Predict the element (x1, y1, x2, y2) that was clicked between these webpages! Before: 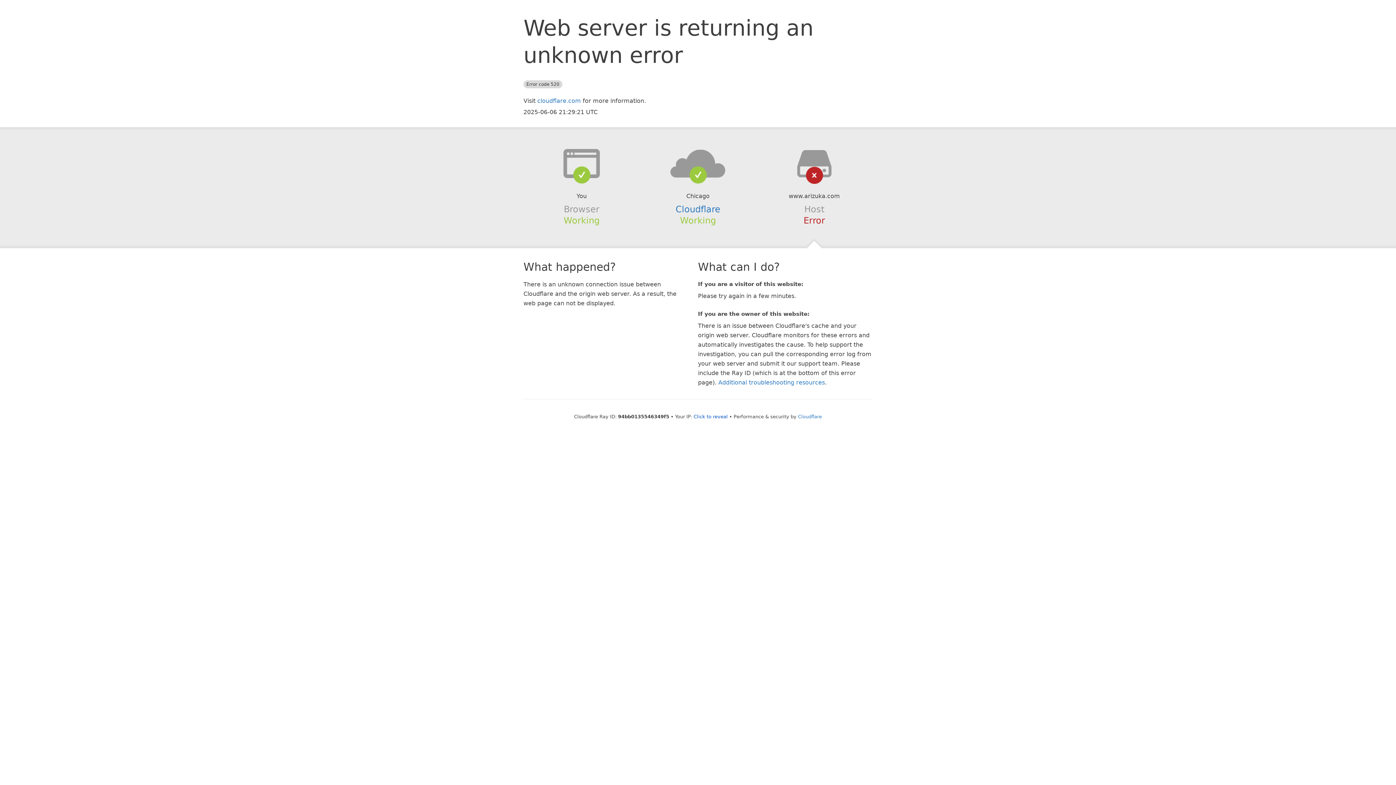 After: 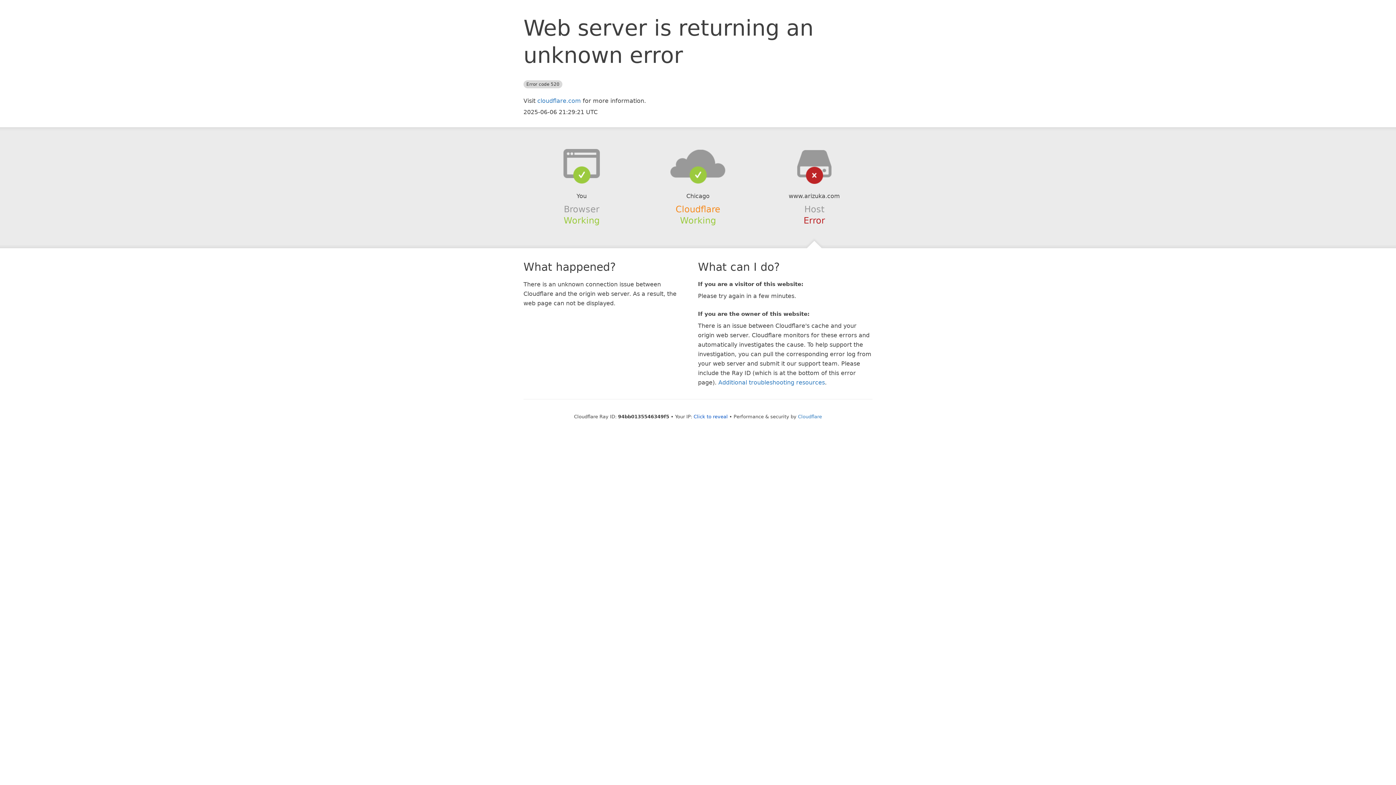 Action: bbox: (675, 204, 720, 214) label: Cloudflare